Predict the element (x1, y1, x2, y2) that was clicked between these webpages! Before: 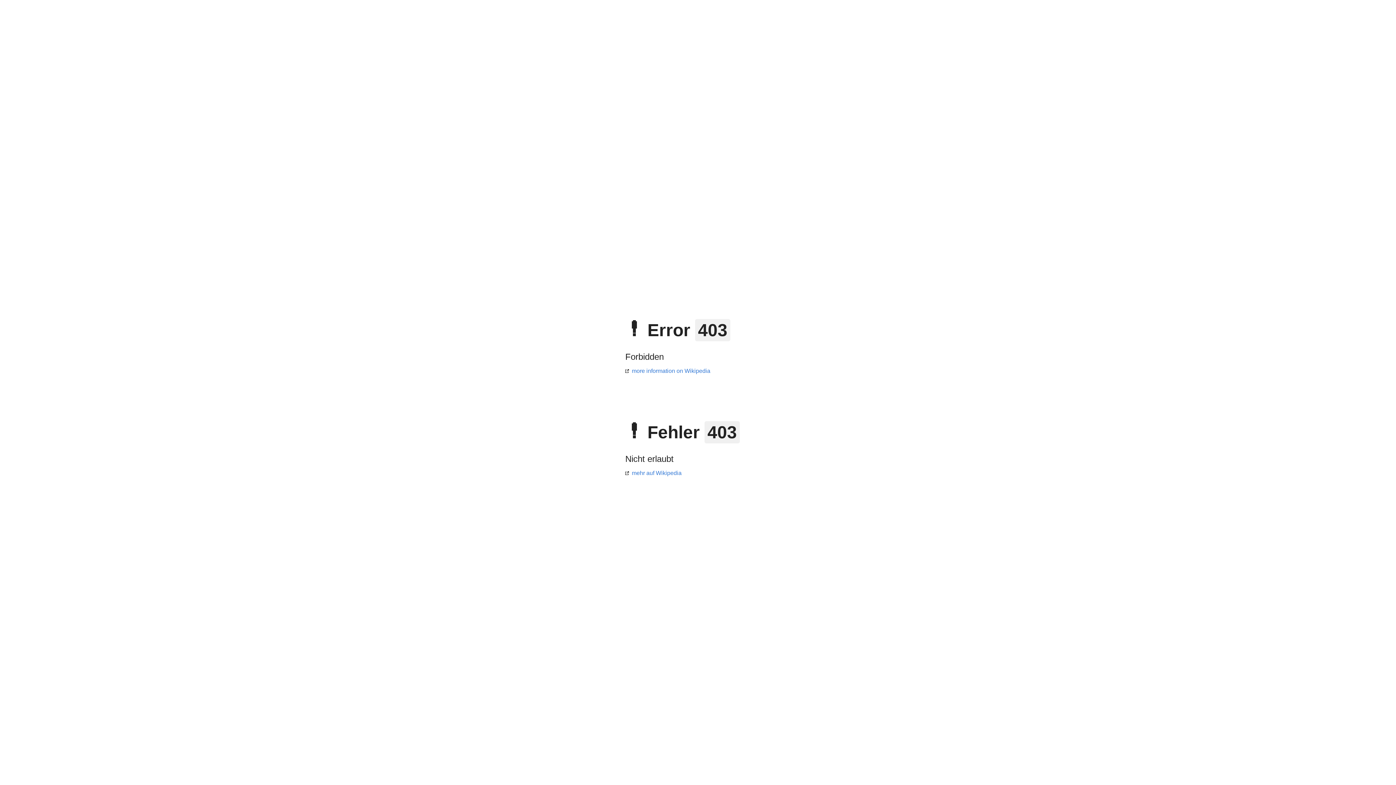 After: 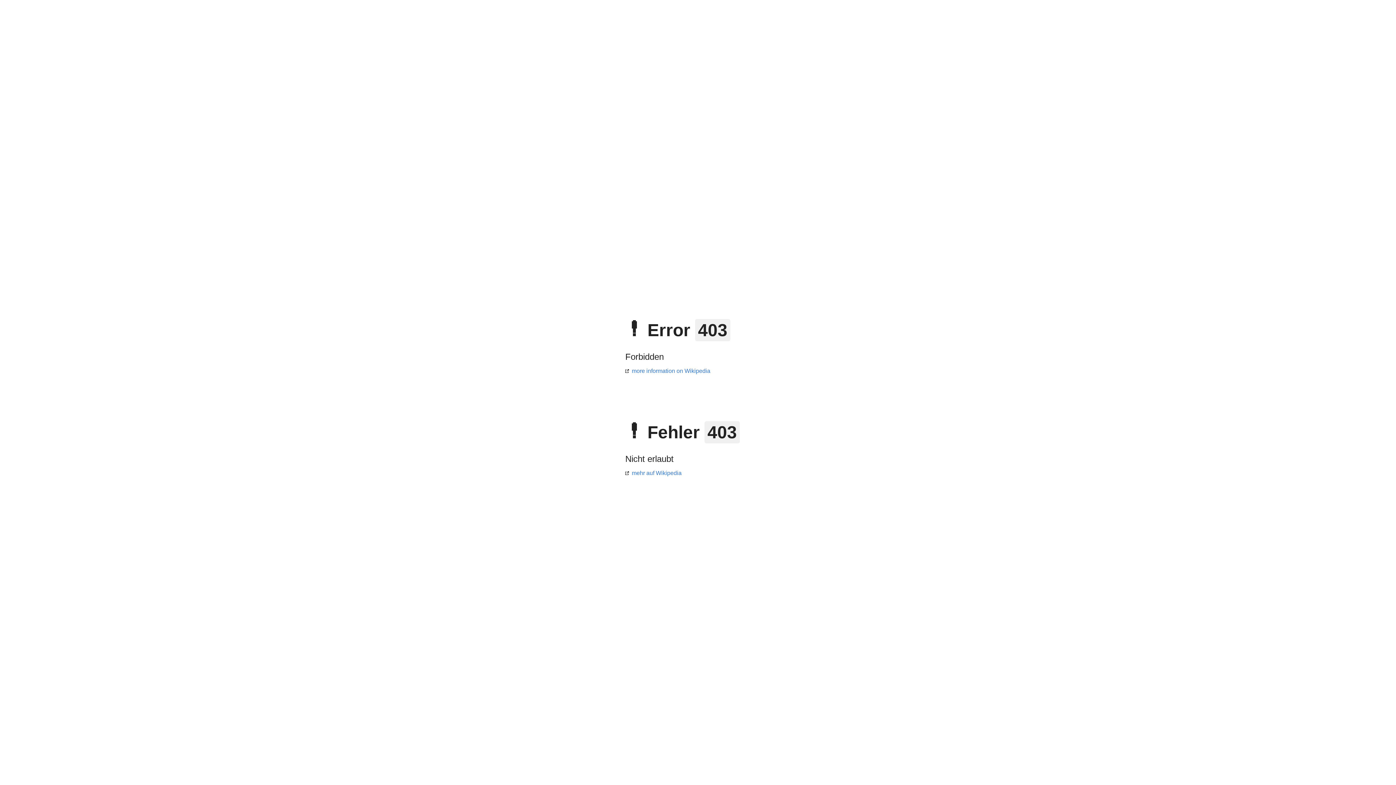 Action: label: more information on Wikipedia bbox: (625, 368, 710, 374)